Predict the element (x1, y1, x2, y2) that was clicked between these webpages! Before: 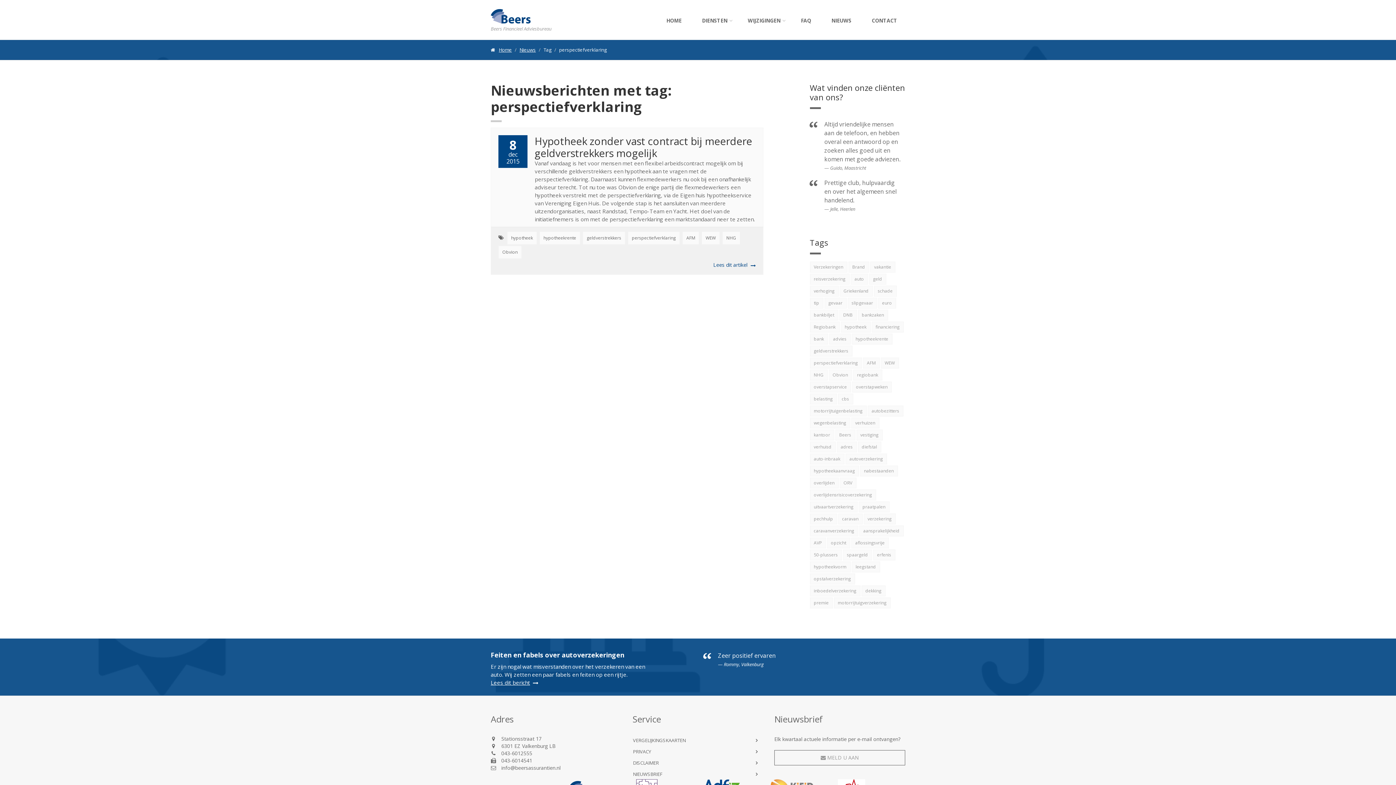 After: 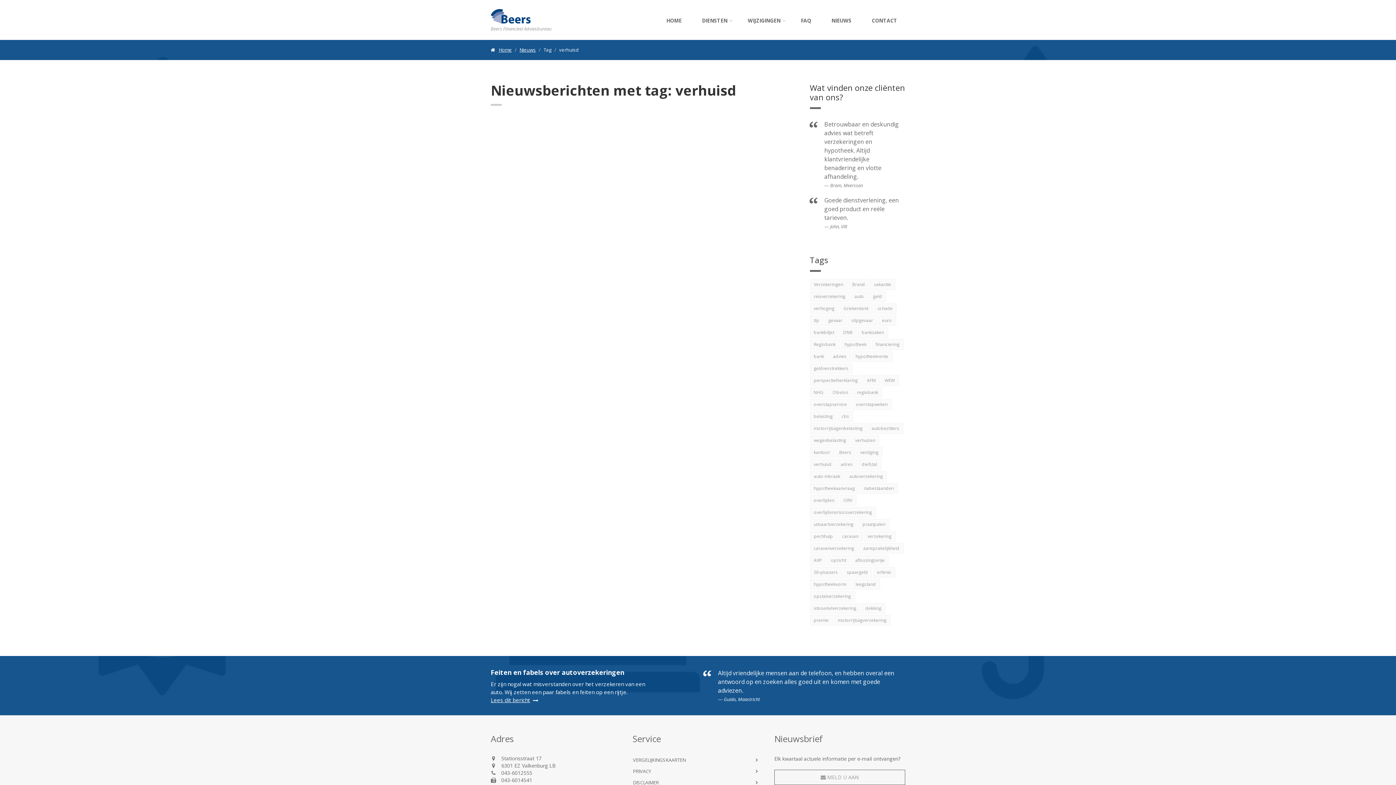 Action: bbox: (810, 441, 835, 452) label: verhuisd